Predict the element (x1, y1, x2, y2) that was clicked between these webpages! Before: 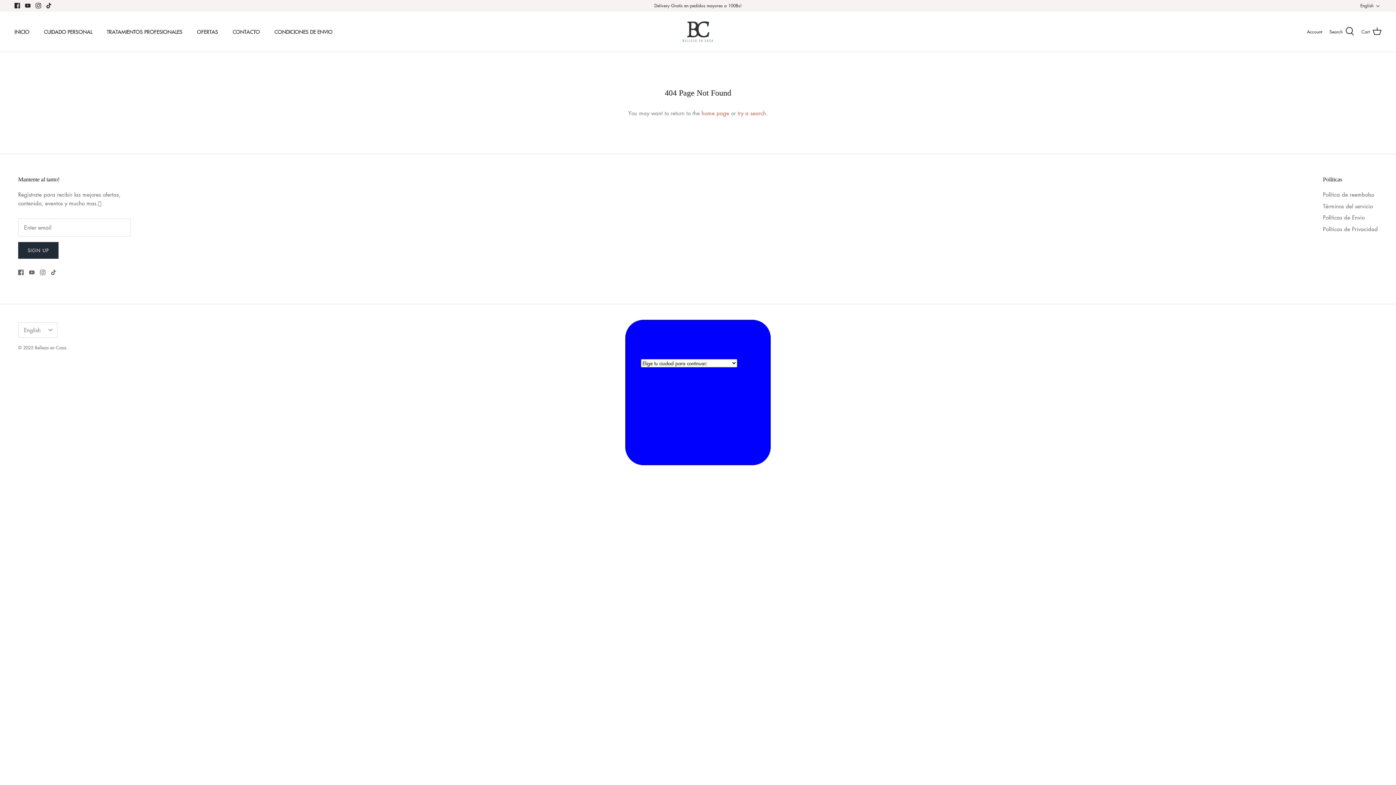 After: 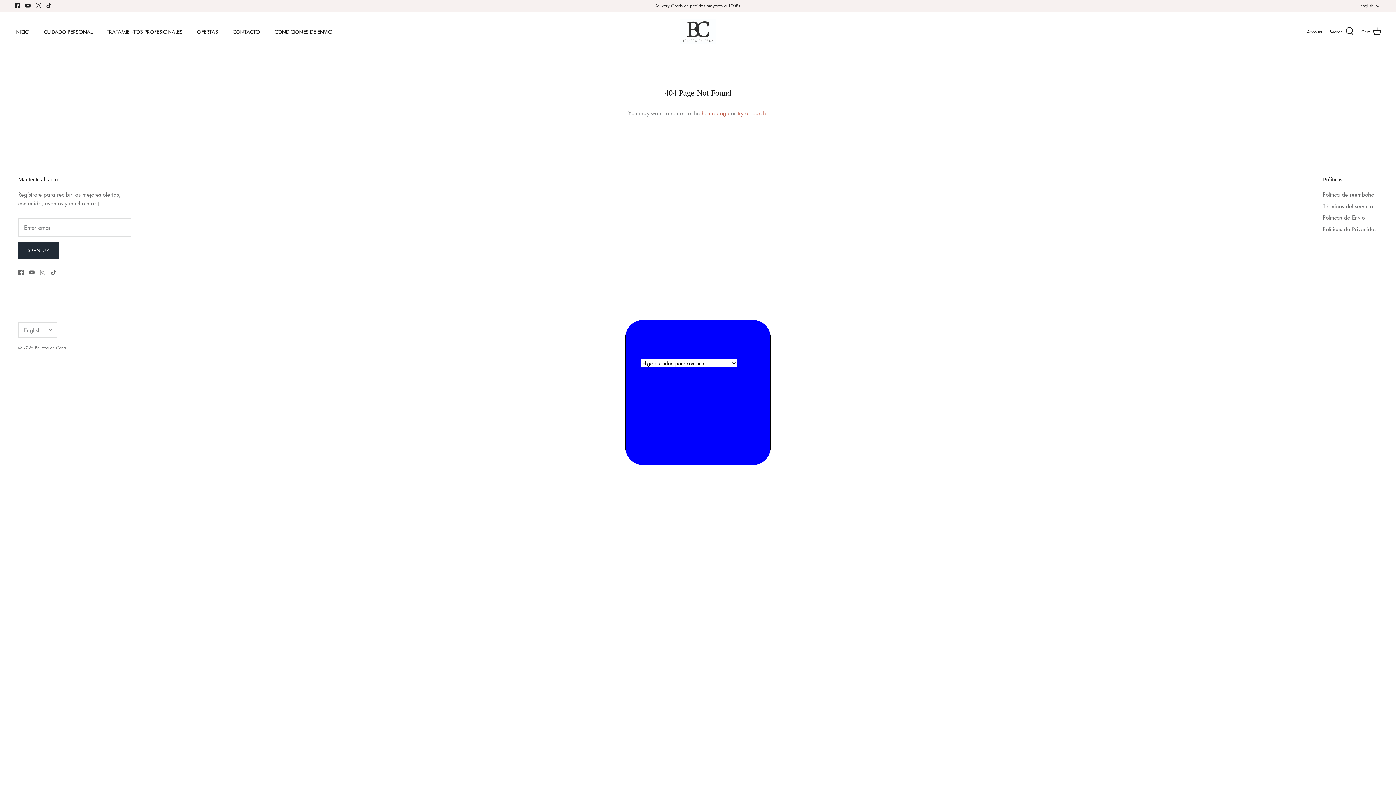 Action: bbox: (40, 269, 45, 275) label: Instagram